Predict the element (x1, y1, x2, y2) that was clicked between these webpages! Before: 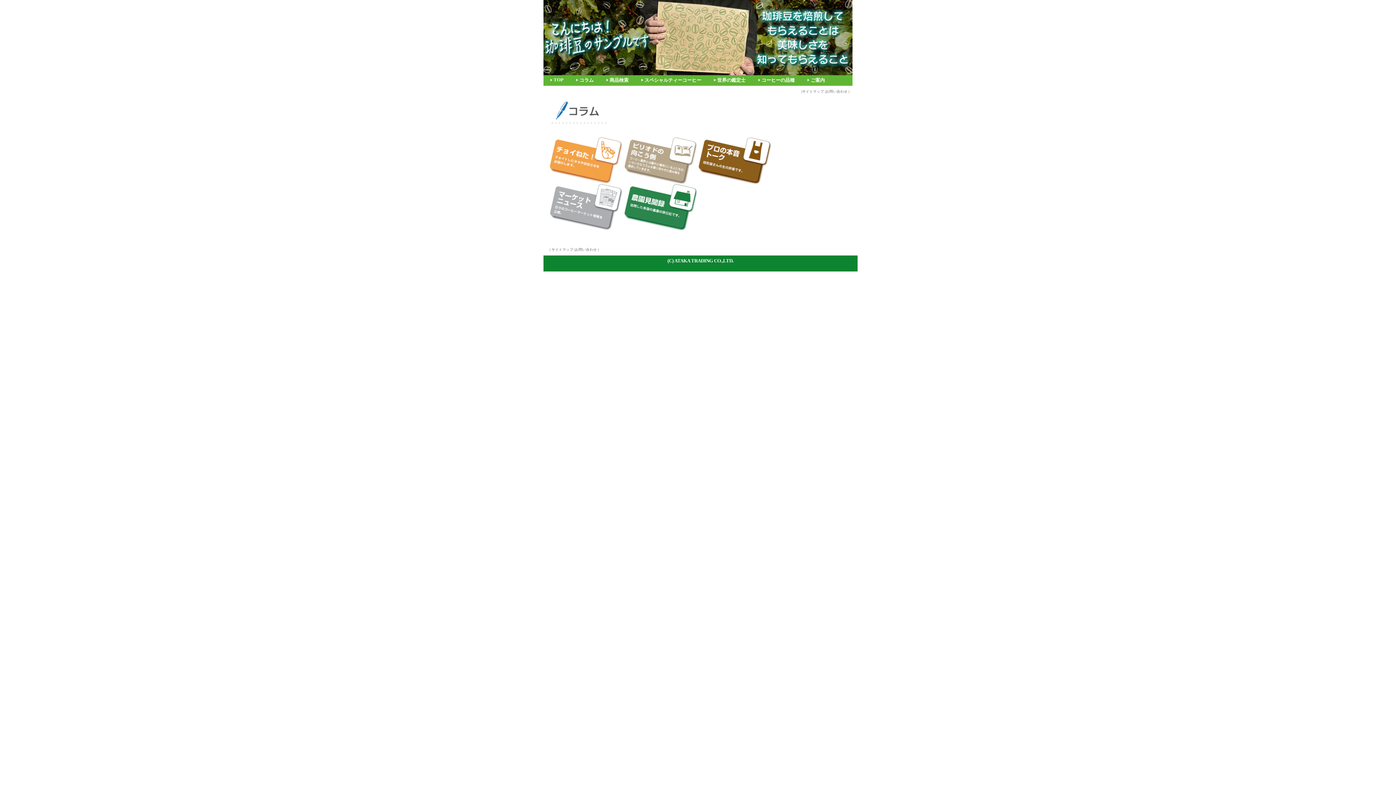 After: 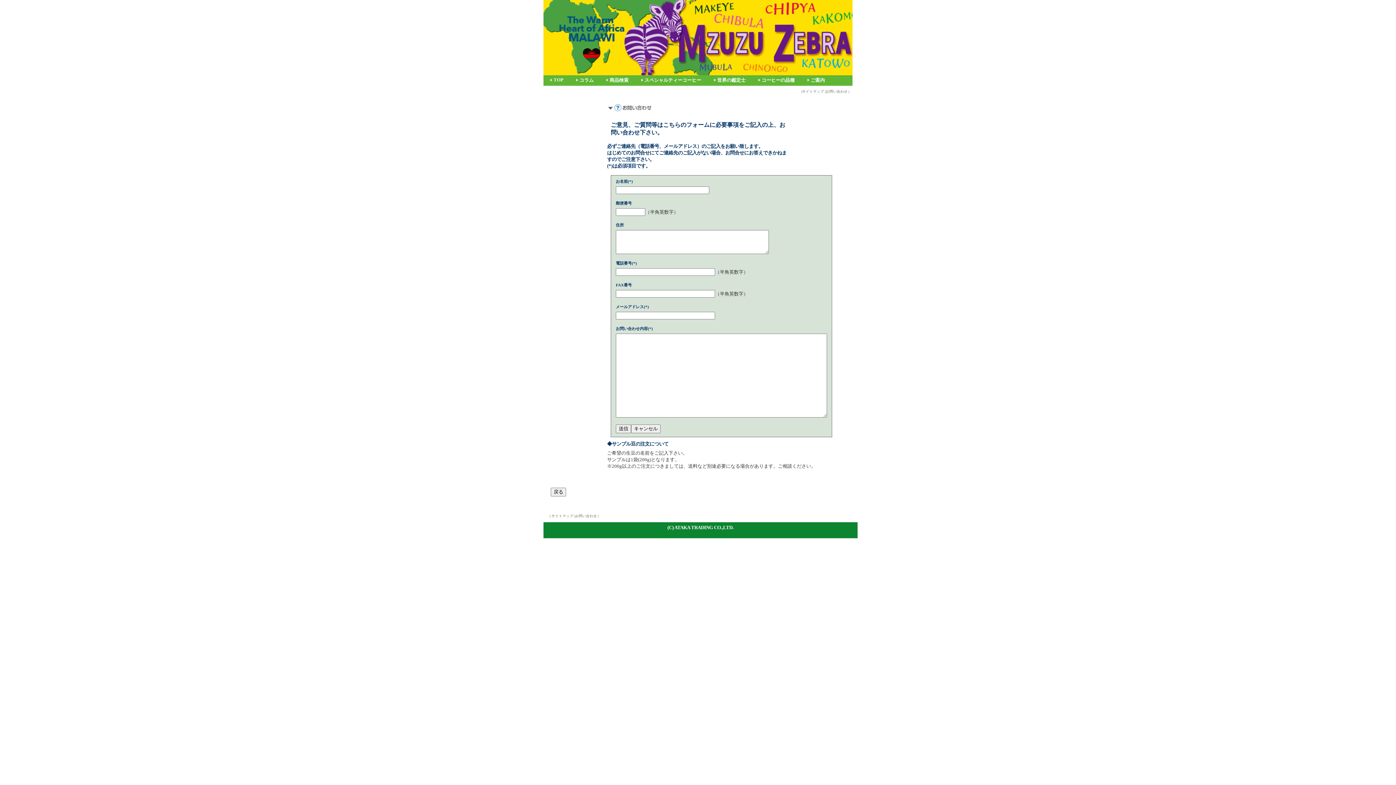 Action: label: お問い合わせ bbox: (826, 89, 847, 93)